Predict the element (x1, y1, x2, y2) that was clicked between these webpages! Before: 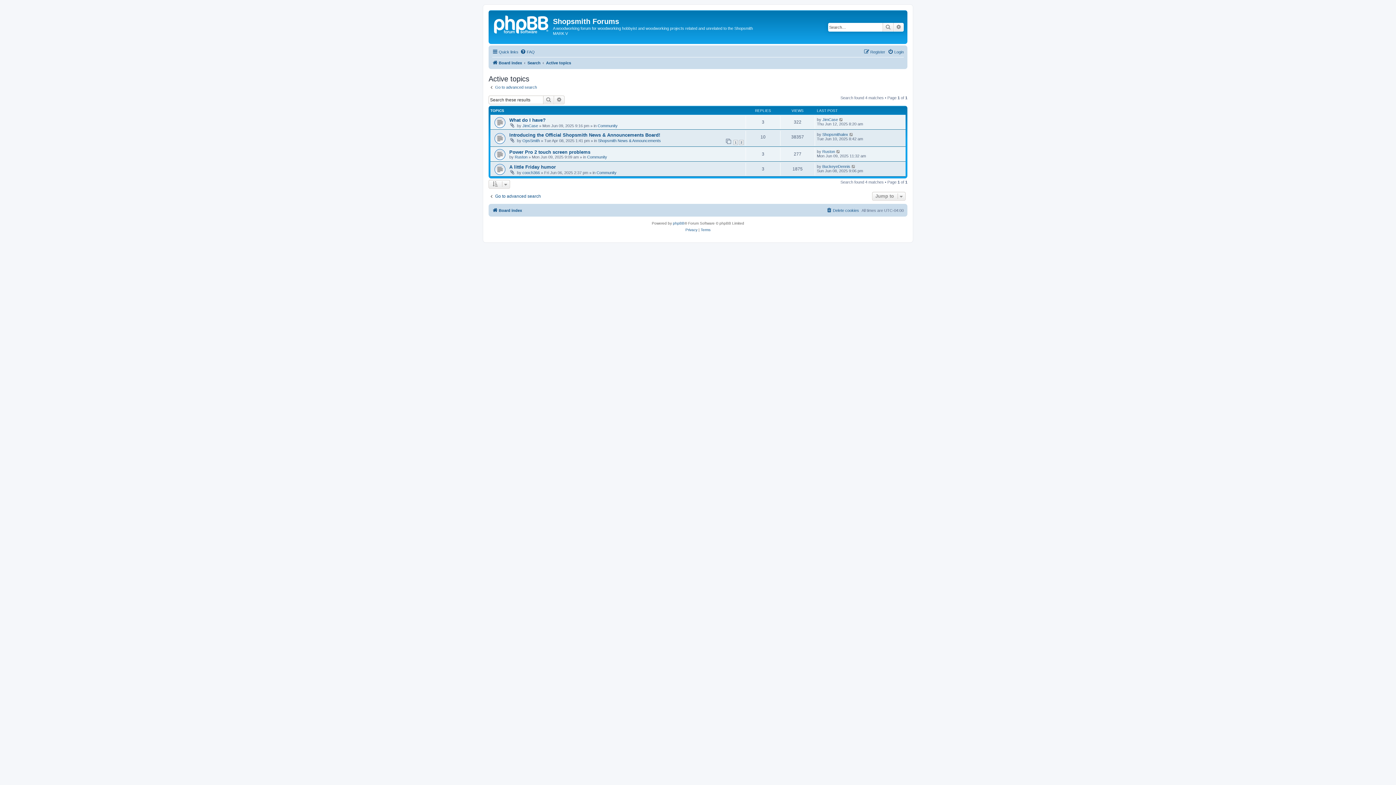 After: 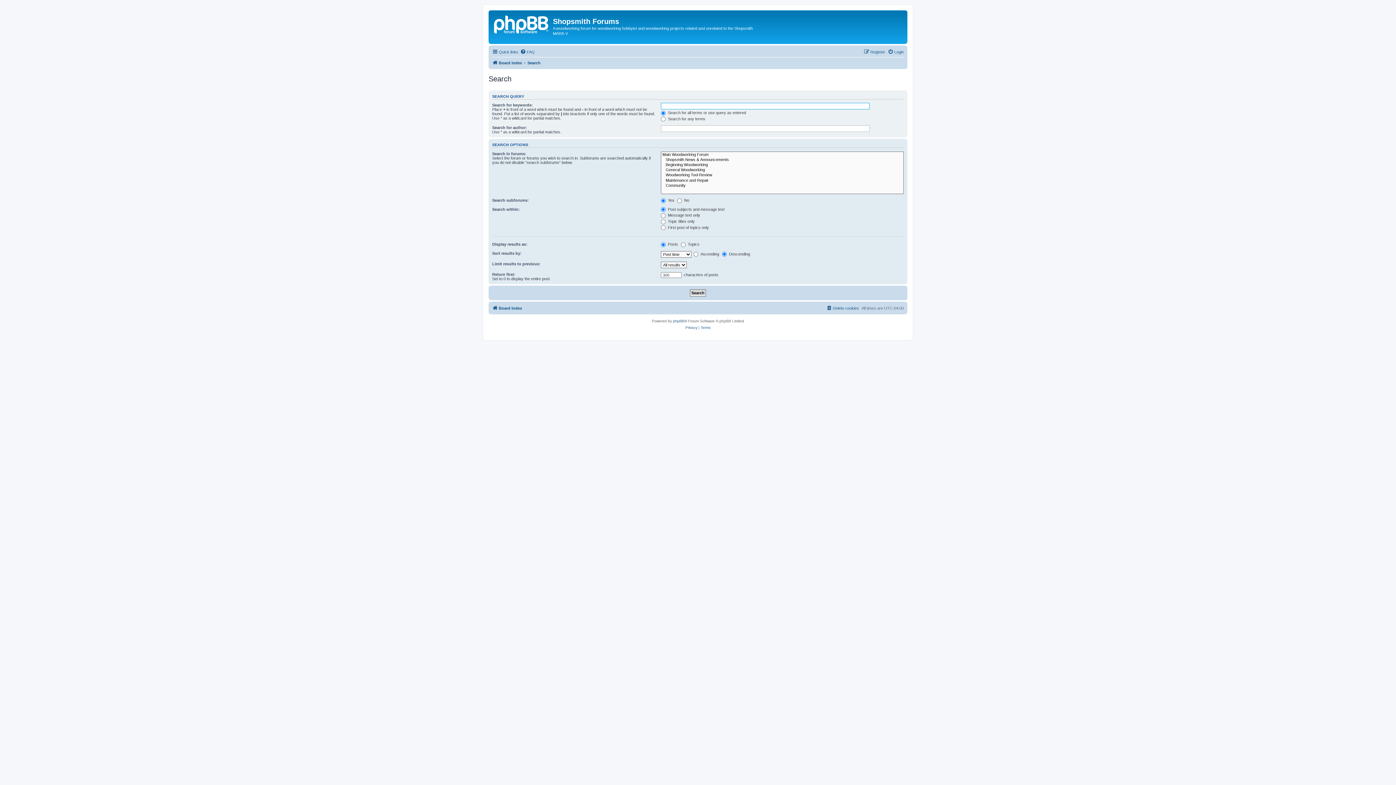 Action: label: Go to advanced search bbox: (488, 84, 537, 89)